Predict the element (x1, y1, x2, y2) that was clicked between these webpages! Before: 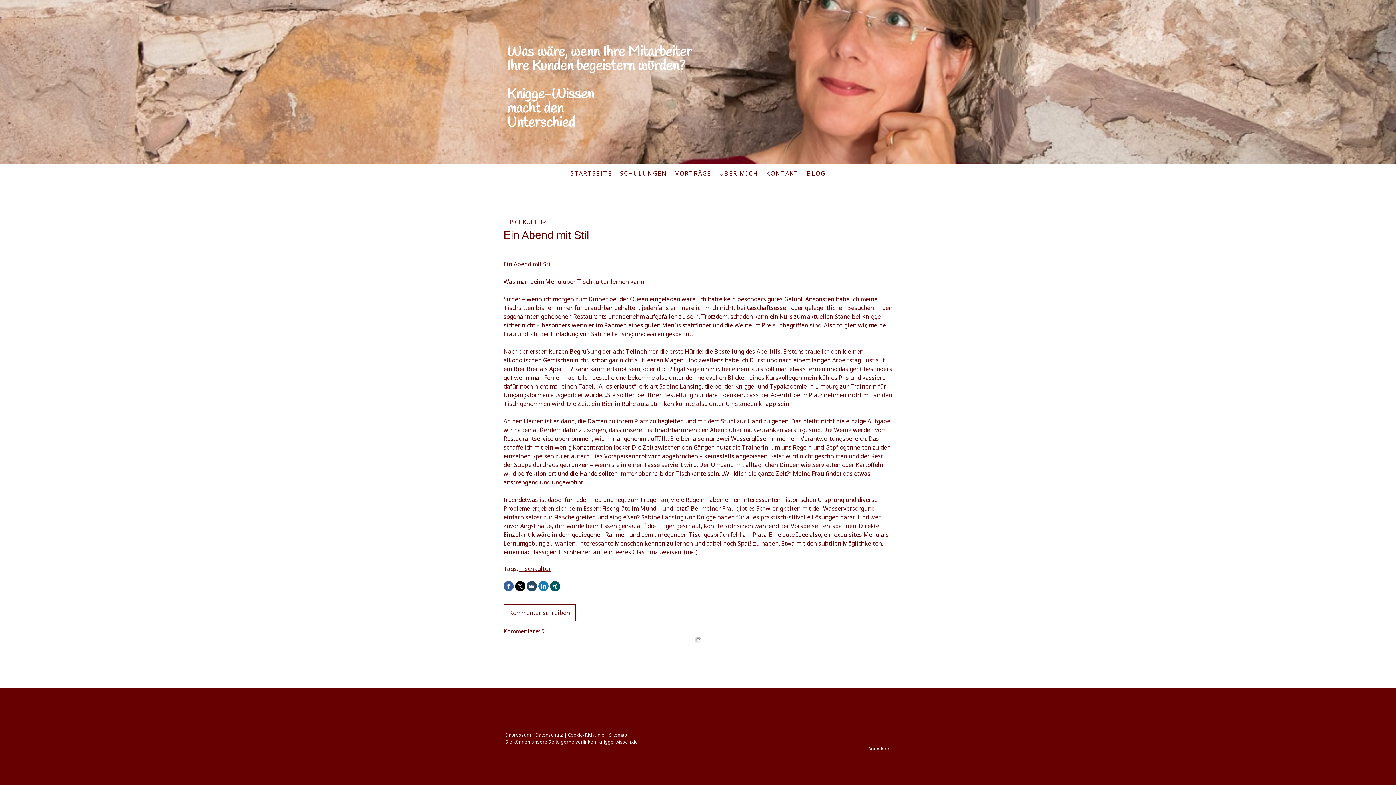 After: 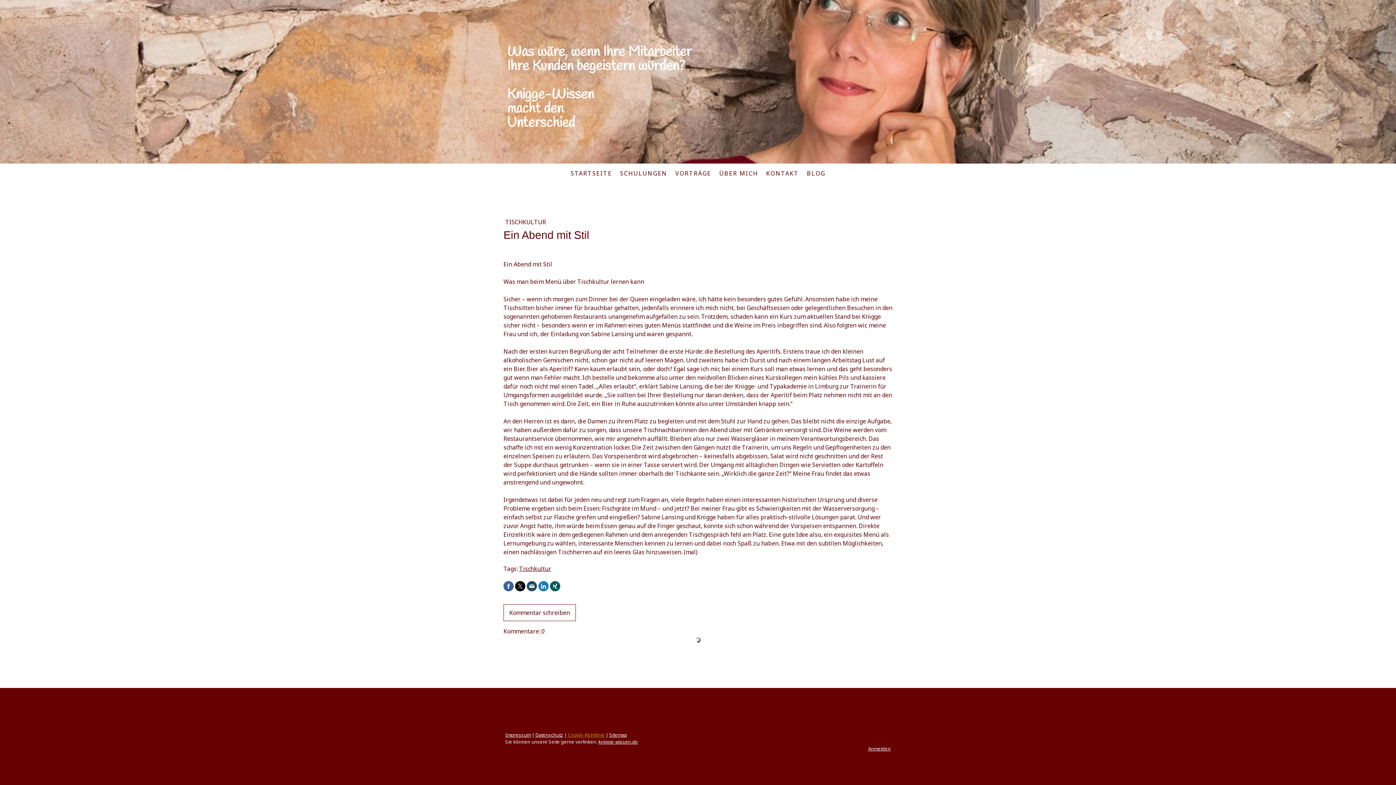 Action: bbox: (568, 732, 604, 738) label: Cookie-Richtlinie